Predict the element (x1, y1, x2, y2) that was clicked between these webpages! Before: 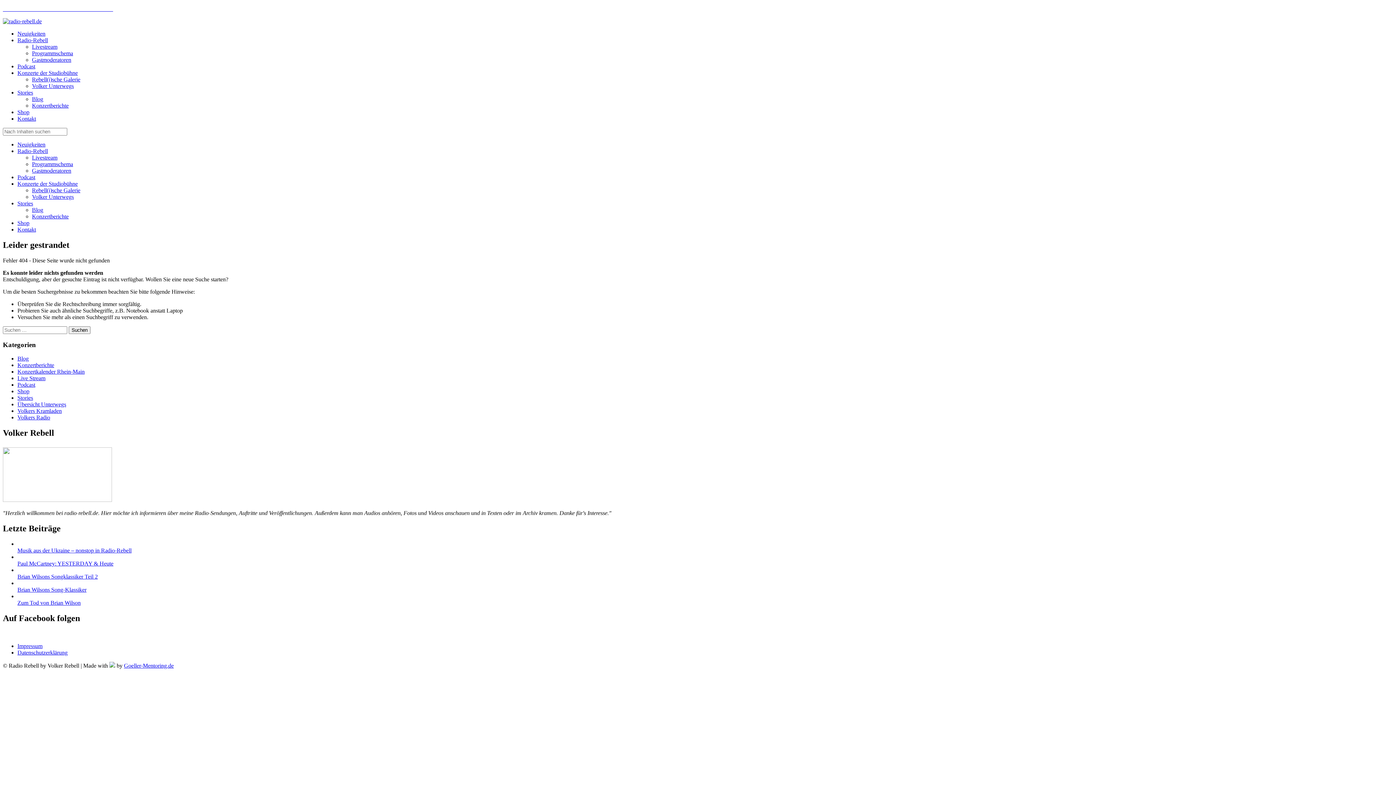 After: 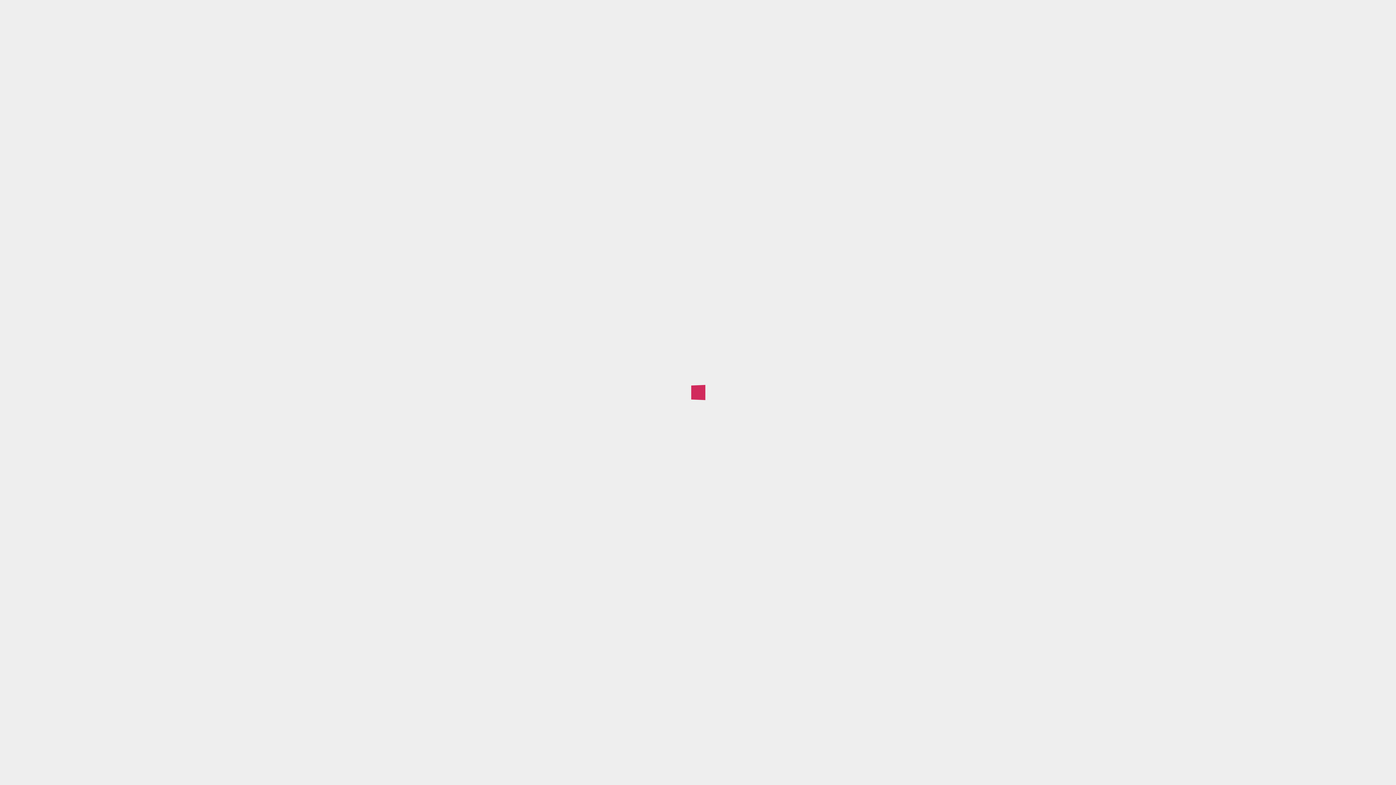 Action: bbox: (32, 96, 43, 102) label: Blog